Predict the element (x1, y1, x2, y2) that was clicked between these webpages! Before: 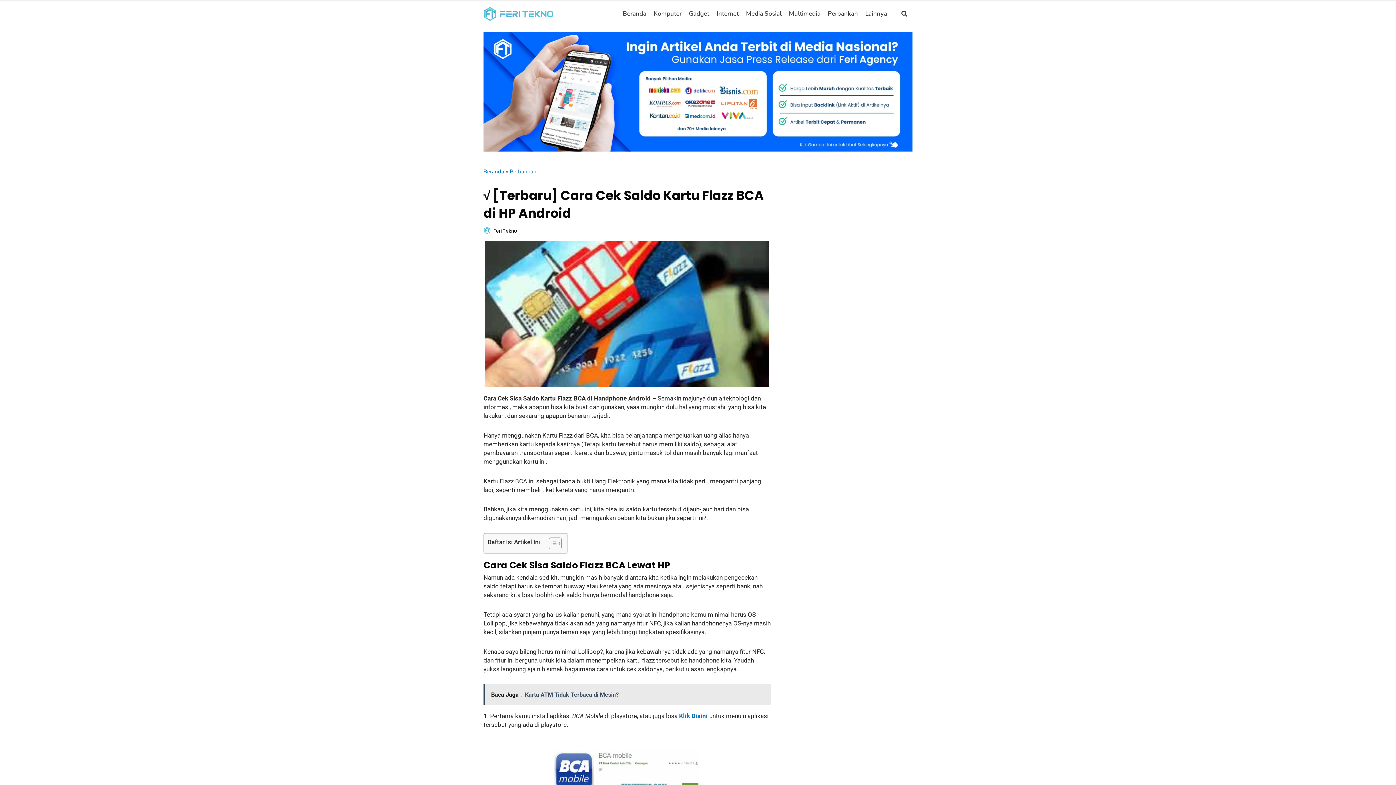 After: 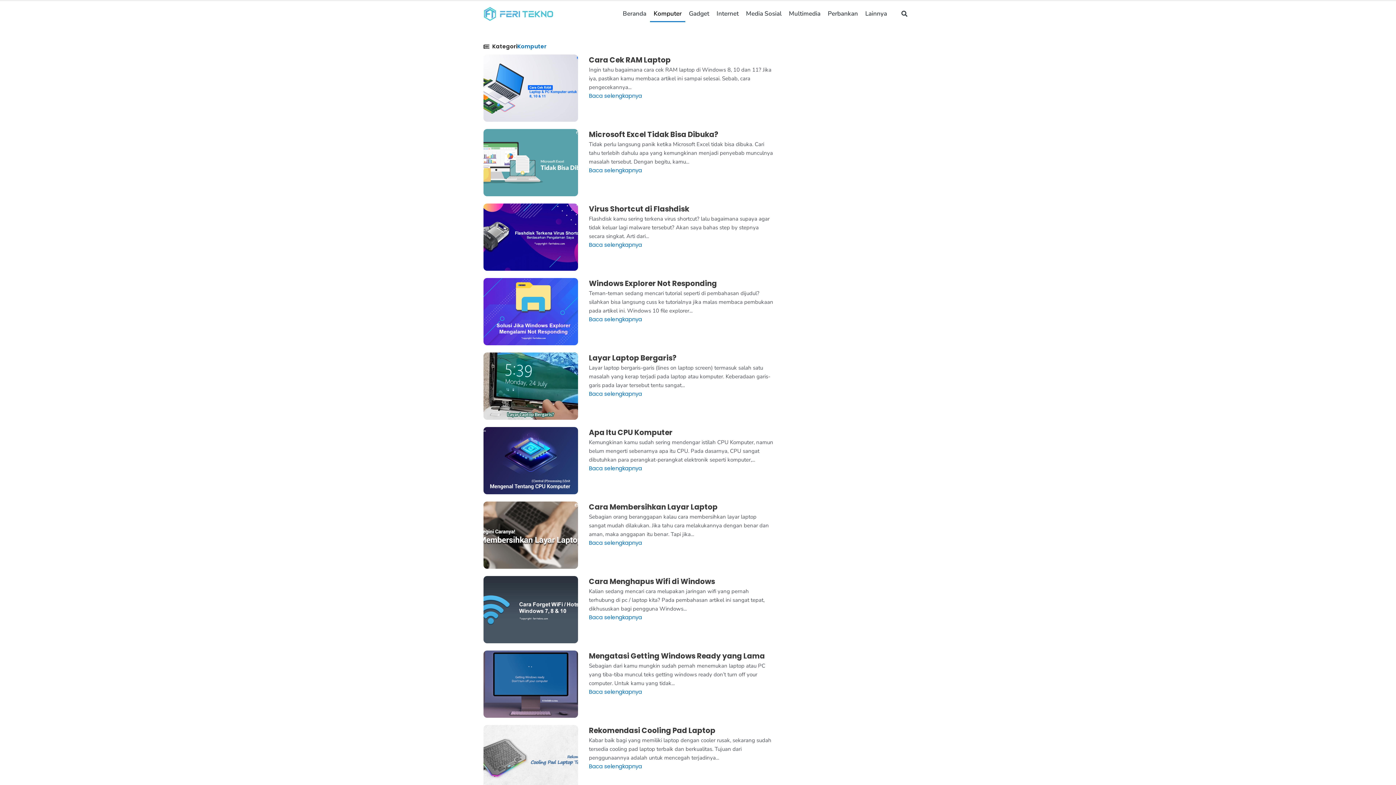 Action: label: Komputer bbox: (650, 5, 685, 22)